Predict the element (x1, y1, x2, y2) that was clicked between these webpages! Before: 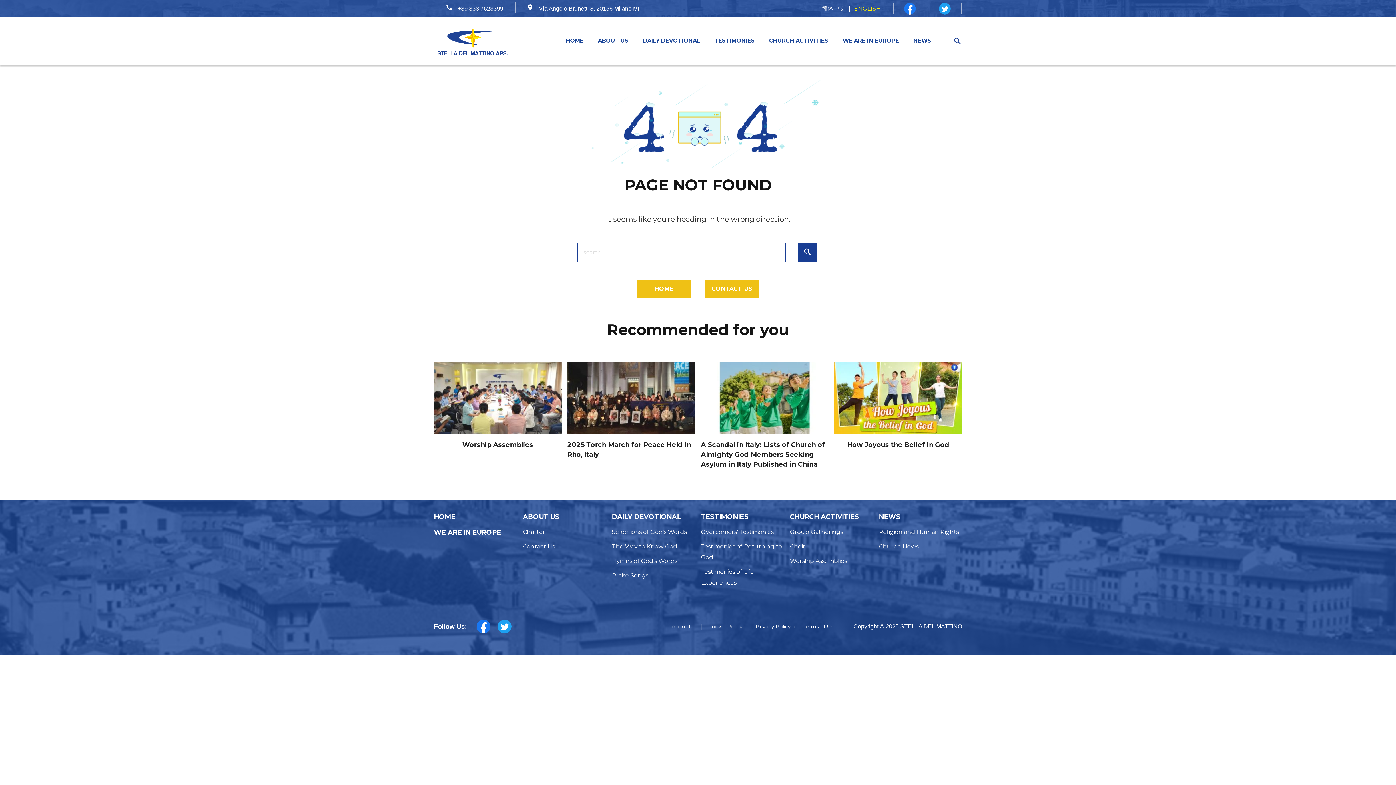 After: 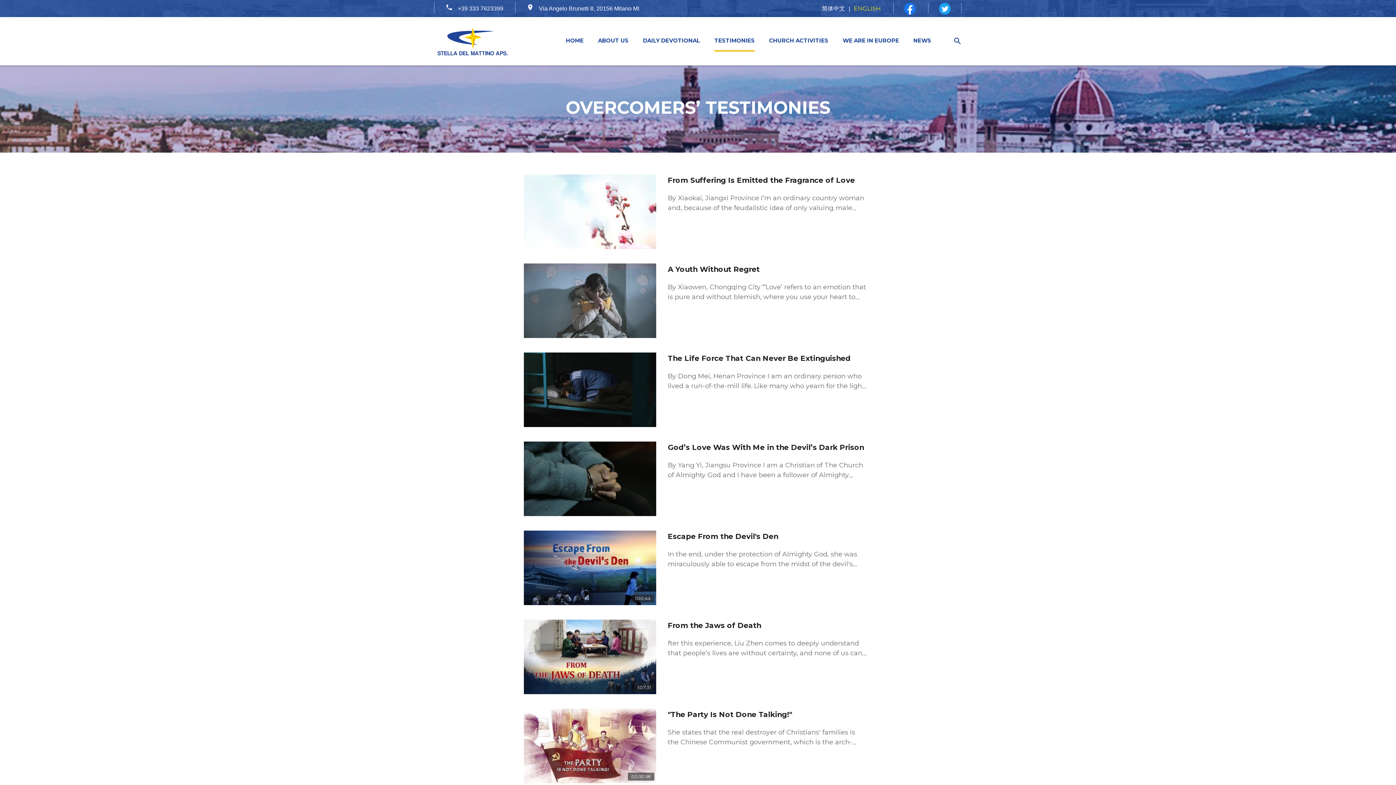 Action: bbox: (701, 528, 773, 535) label: Overcomers’ Testimonies